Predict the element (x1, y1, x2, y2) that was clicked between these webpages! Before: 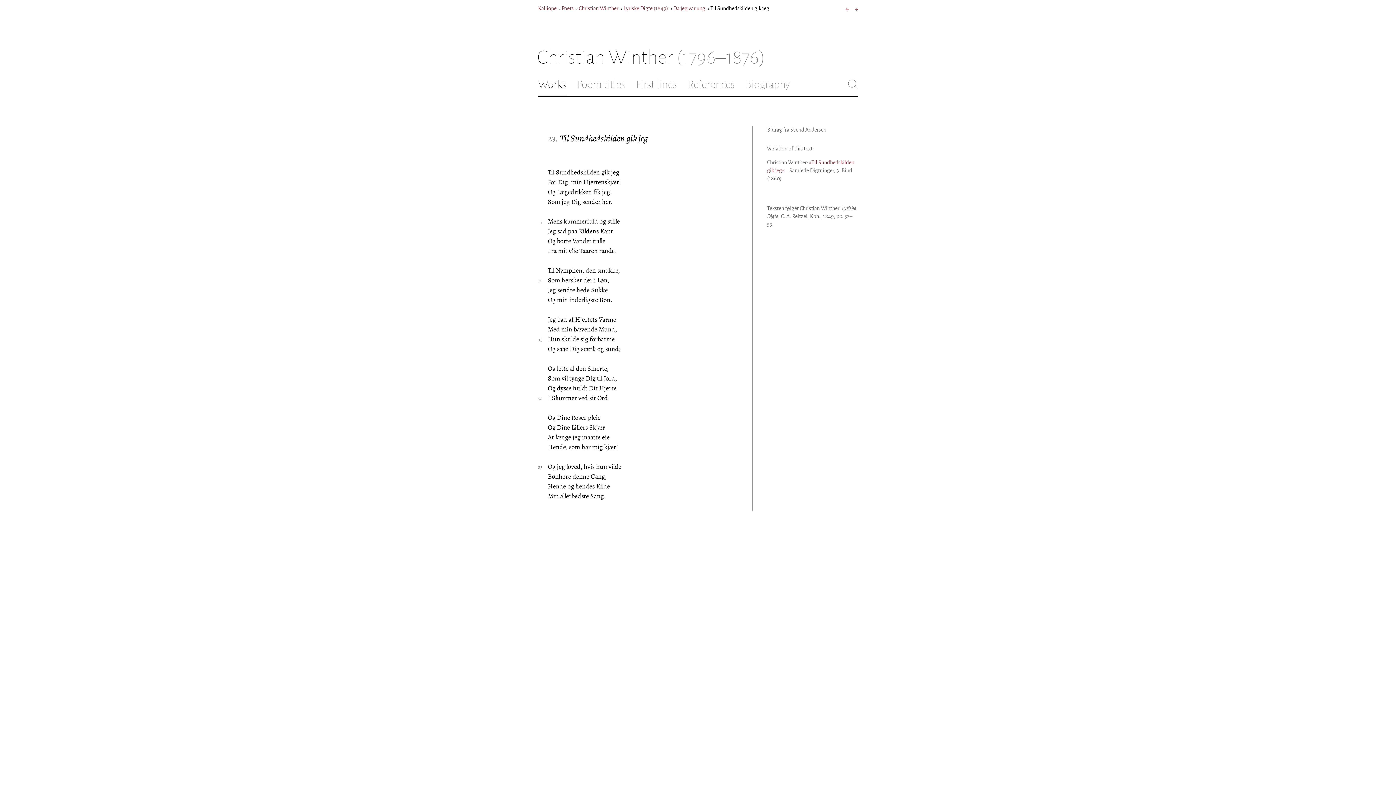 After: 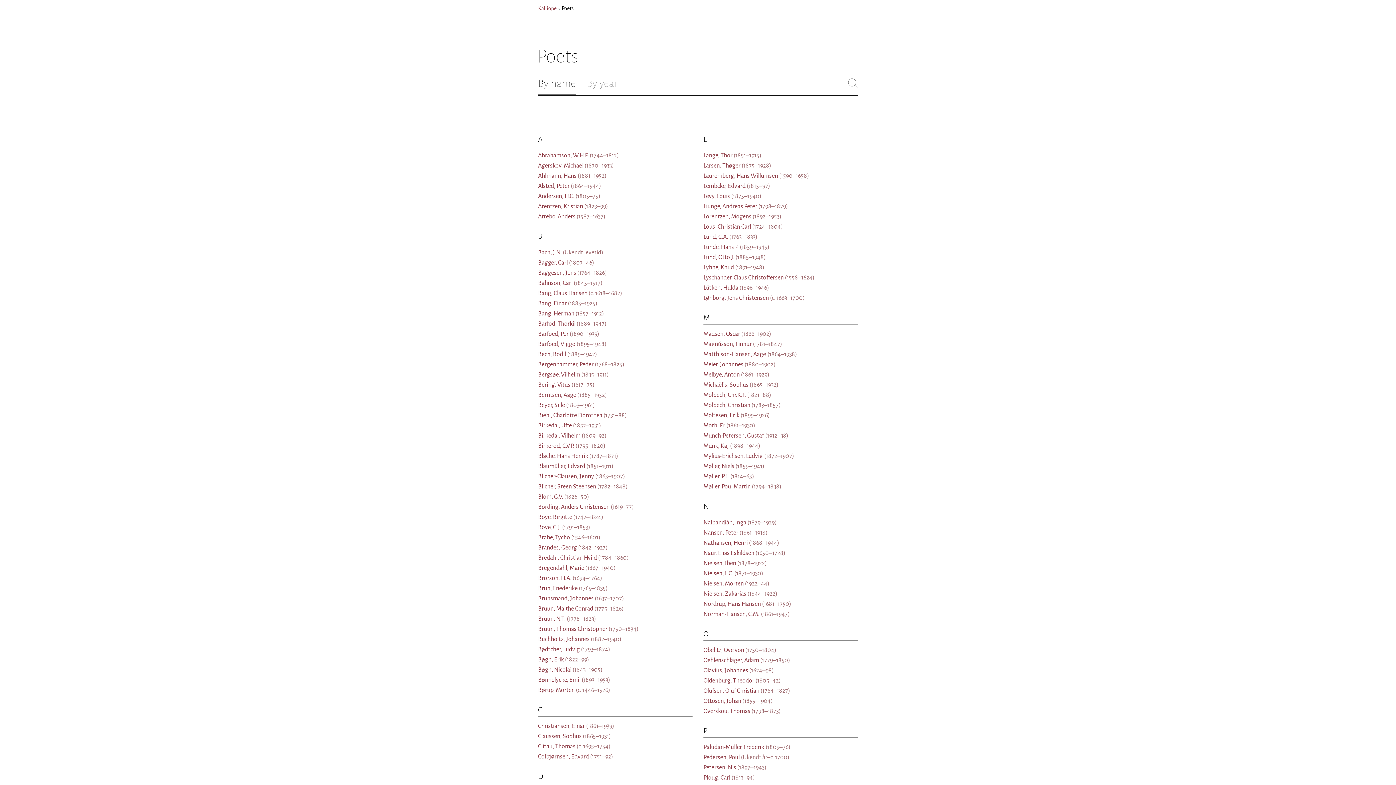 Action: label: Poets bbox: (561, 5, 573, 11)